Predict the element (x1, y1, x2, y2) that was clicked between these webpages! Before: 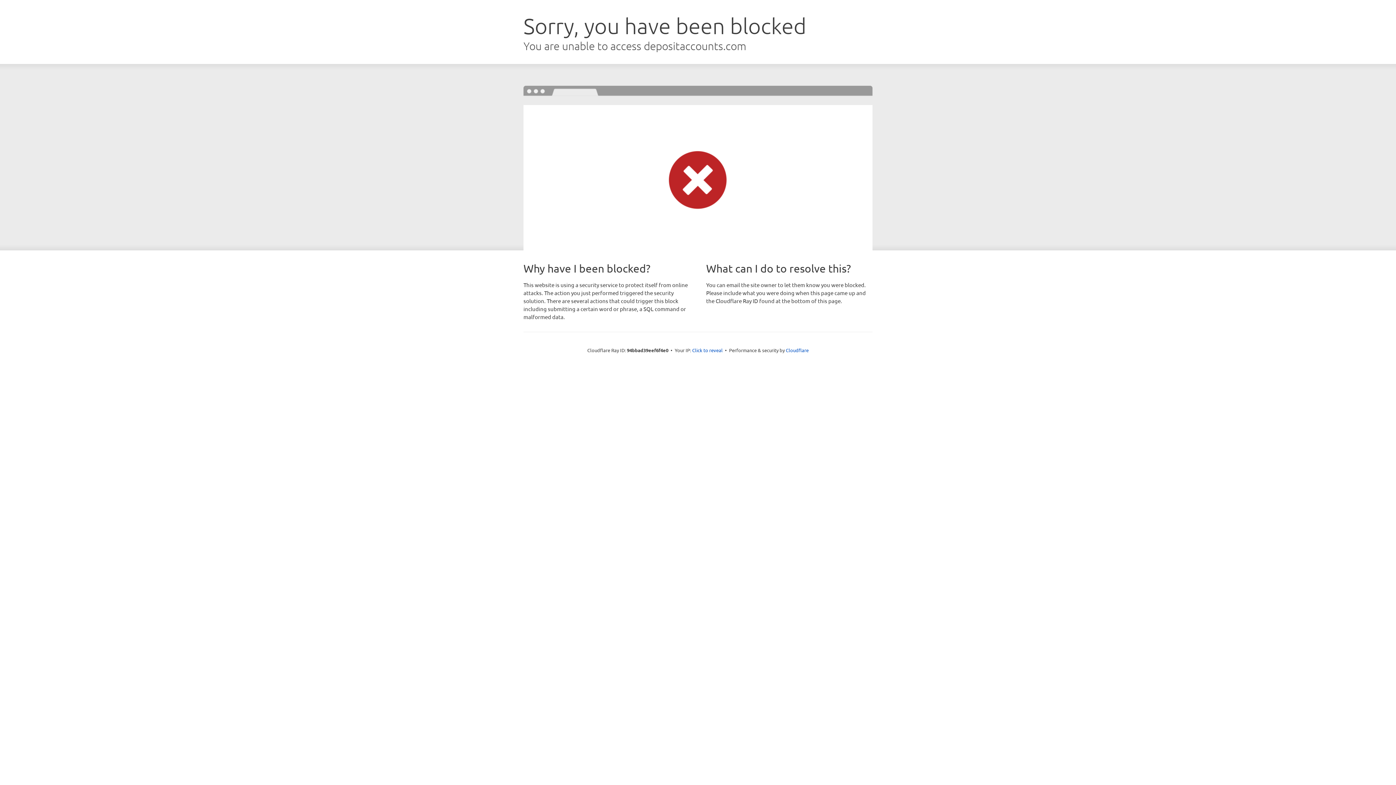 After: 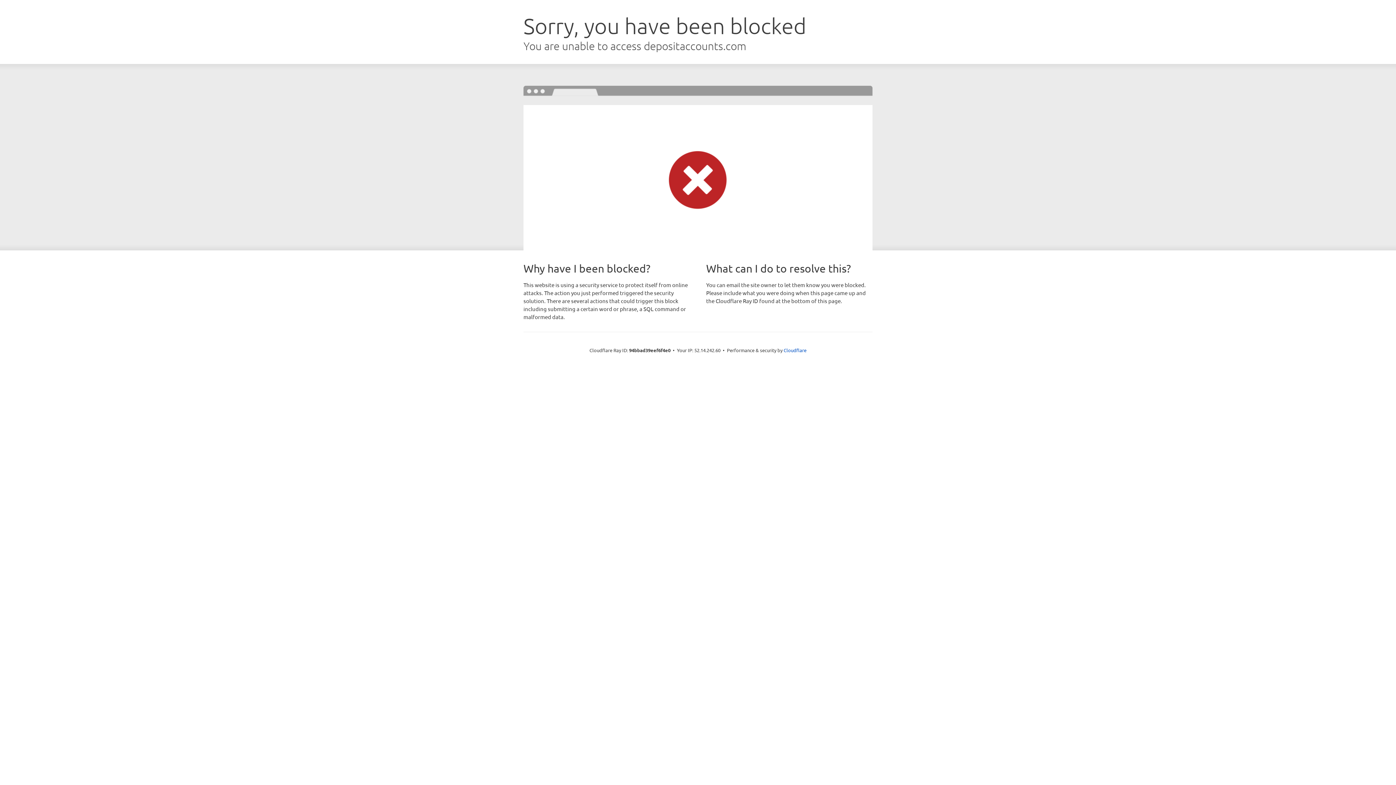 Action: label: Click to reveal bbox: (692, 346, 722, 353)